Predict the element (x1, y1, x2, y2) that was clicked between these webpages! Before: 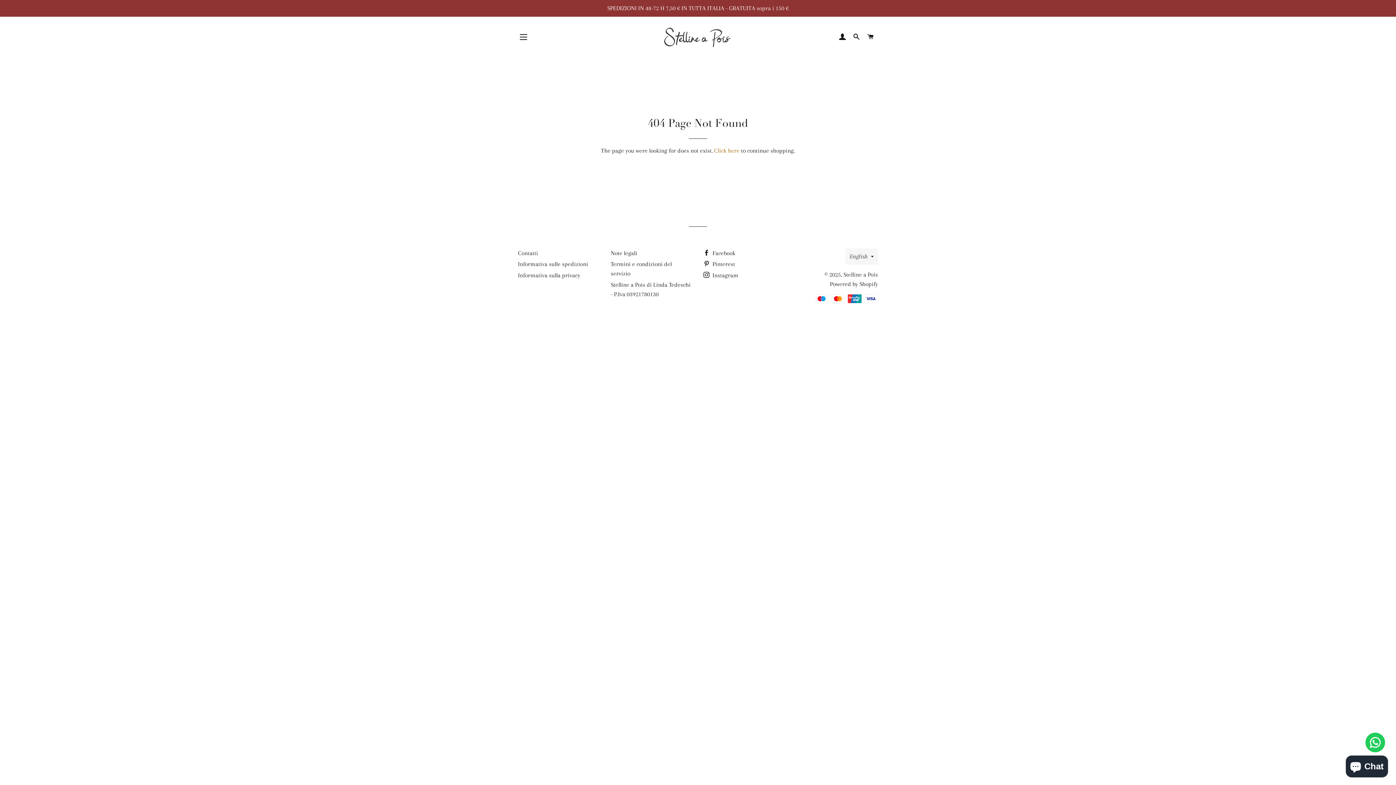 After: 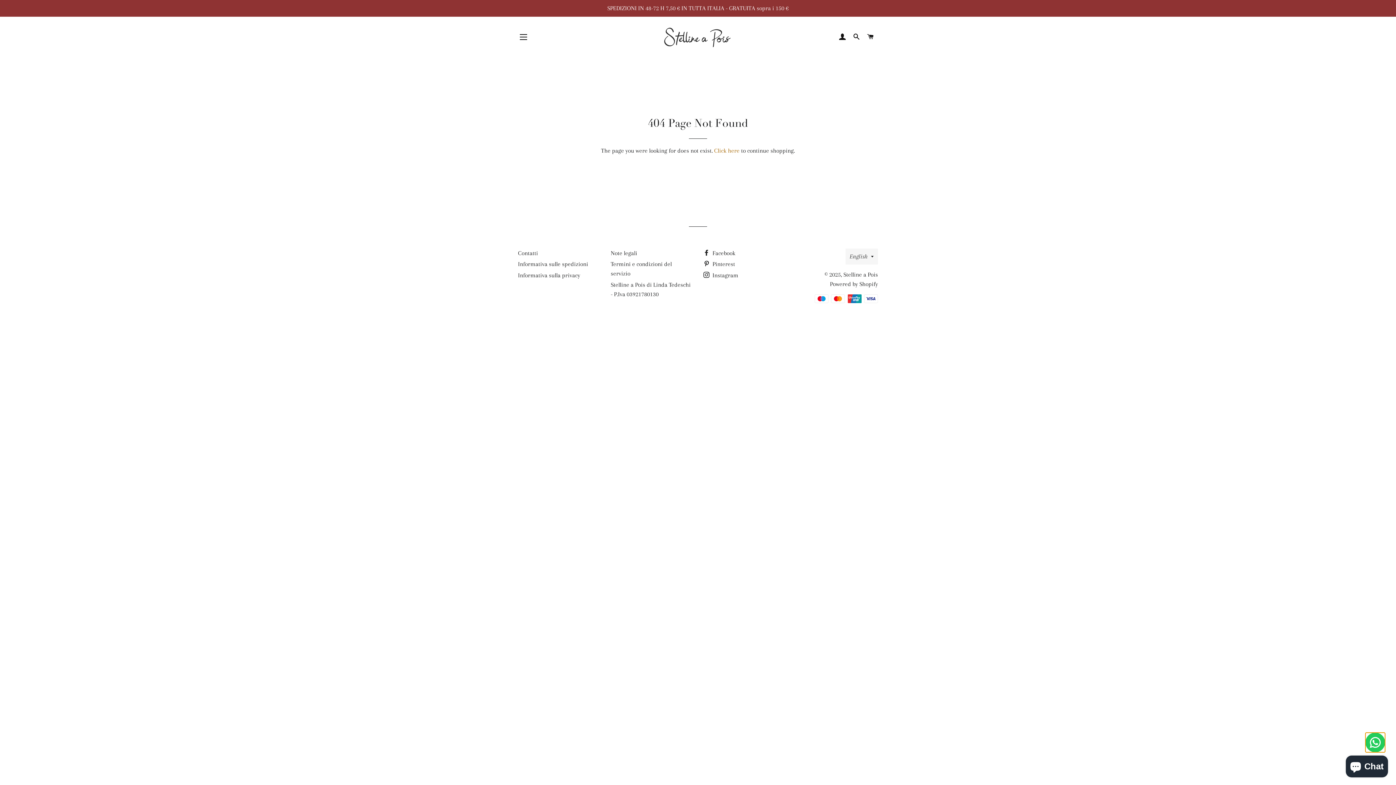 Action: bbox: (1365, 733, 1385, 752) label: Contact us